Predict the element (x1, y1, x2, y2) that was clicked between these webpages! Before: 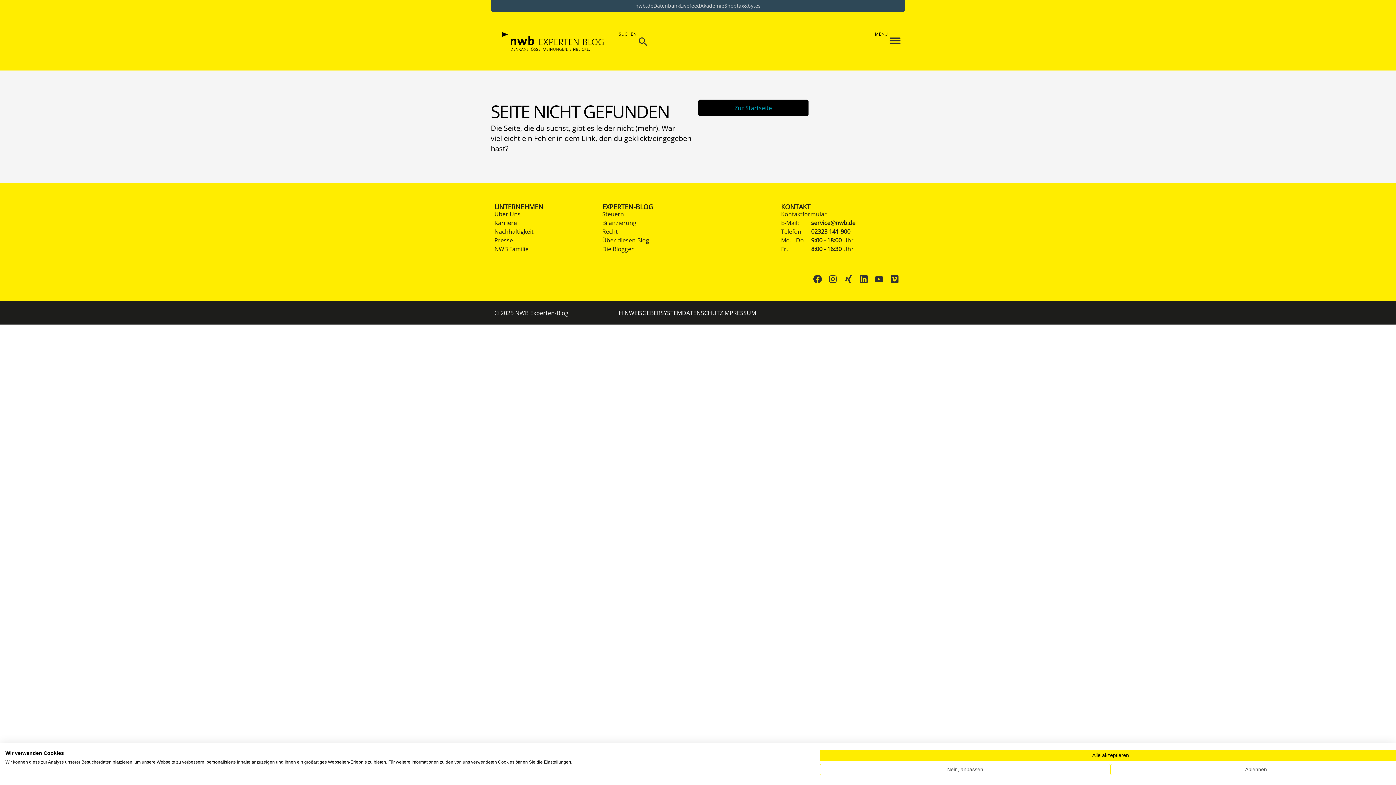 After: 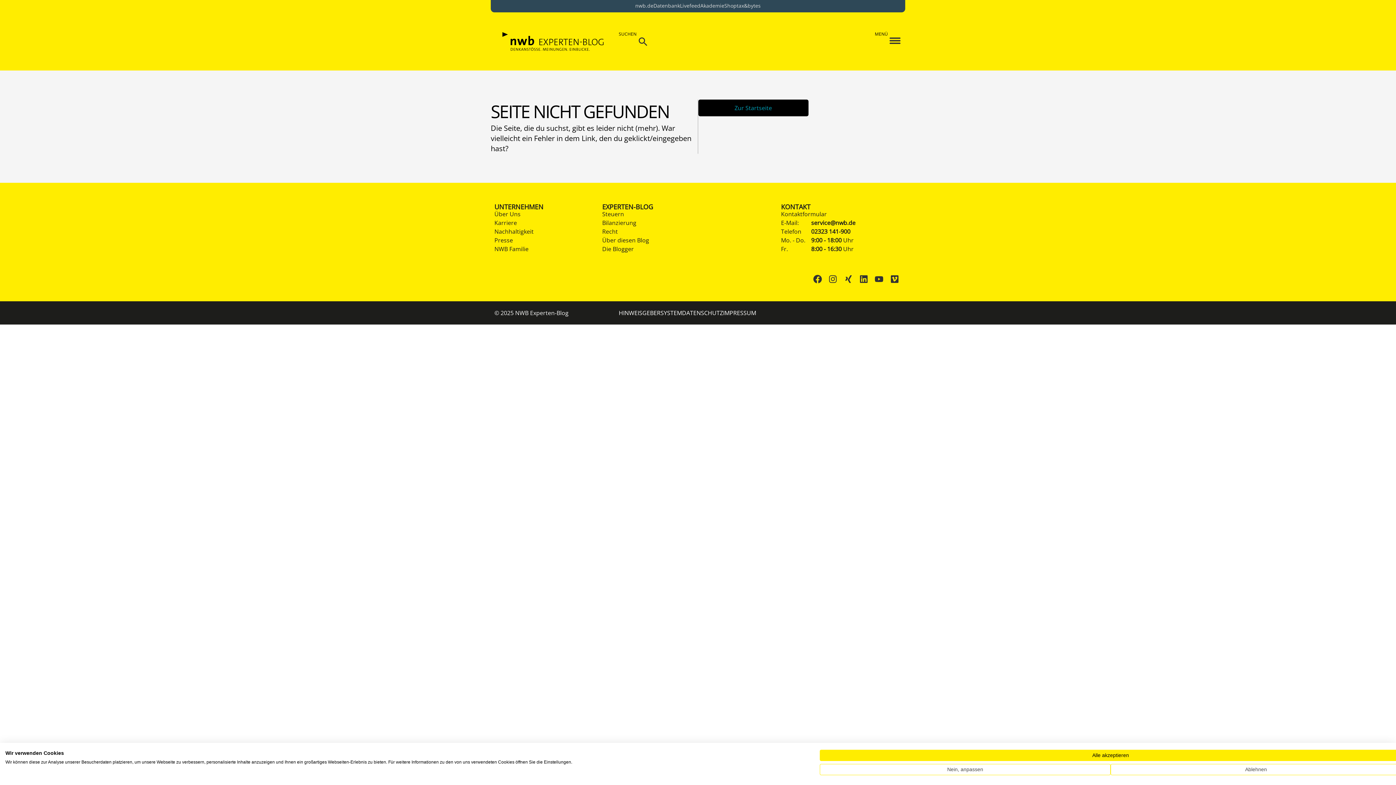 Action: bbox: (811, 227, 850, 235) label: 02323 141-900